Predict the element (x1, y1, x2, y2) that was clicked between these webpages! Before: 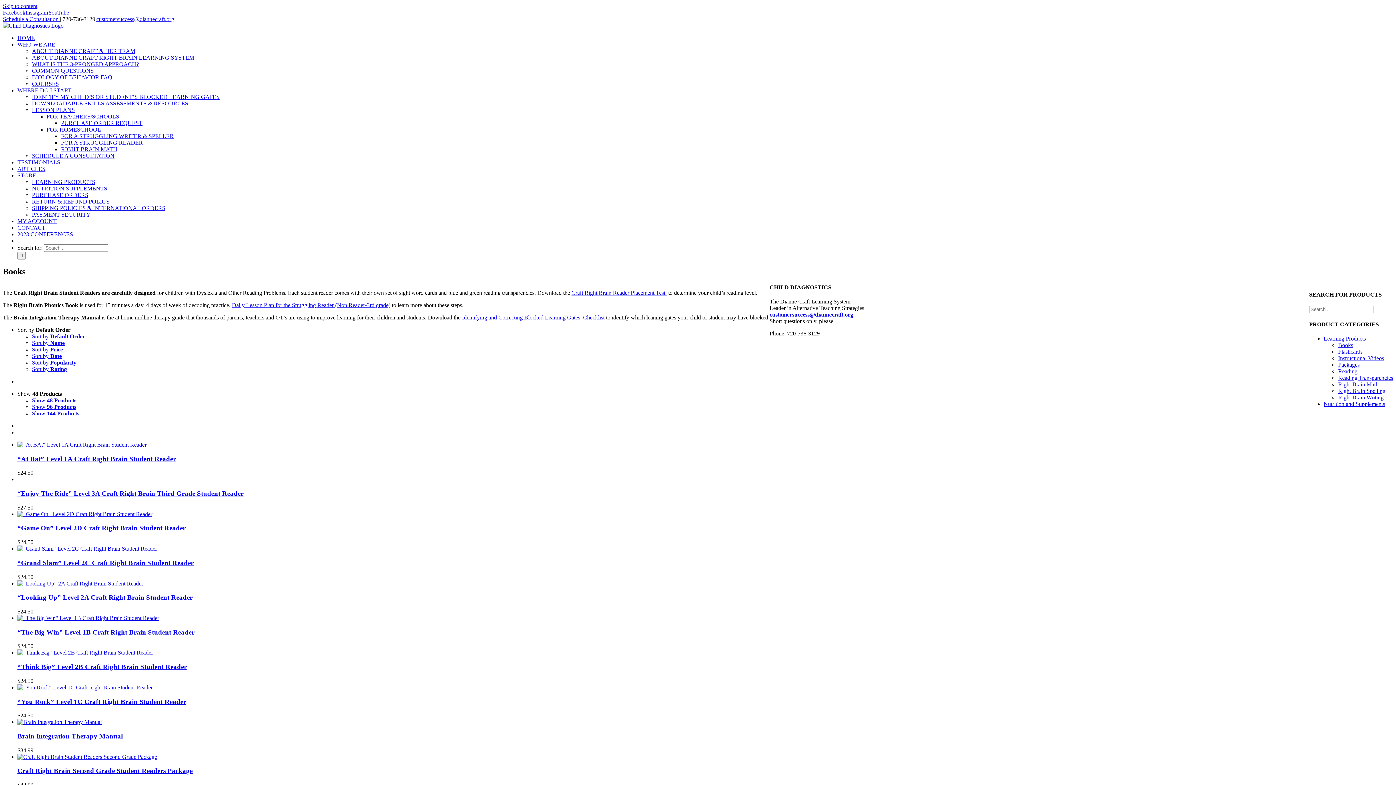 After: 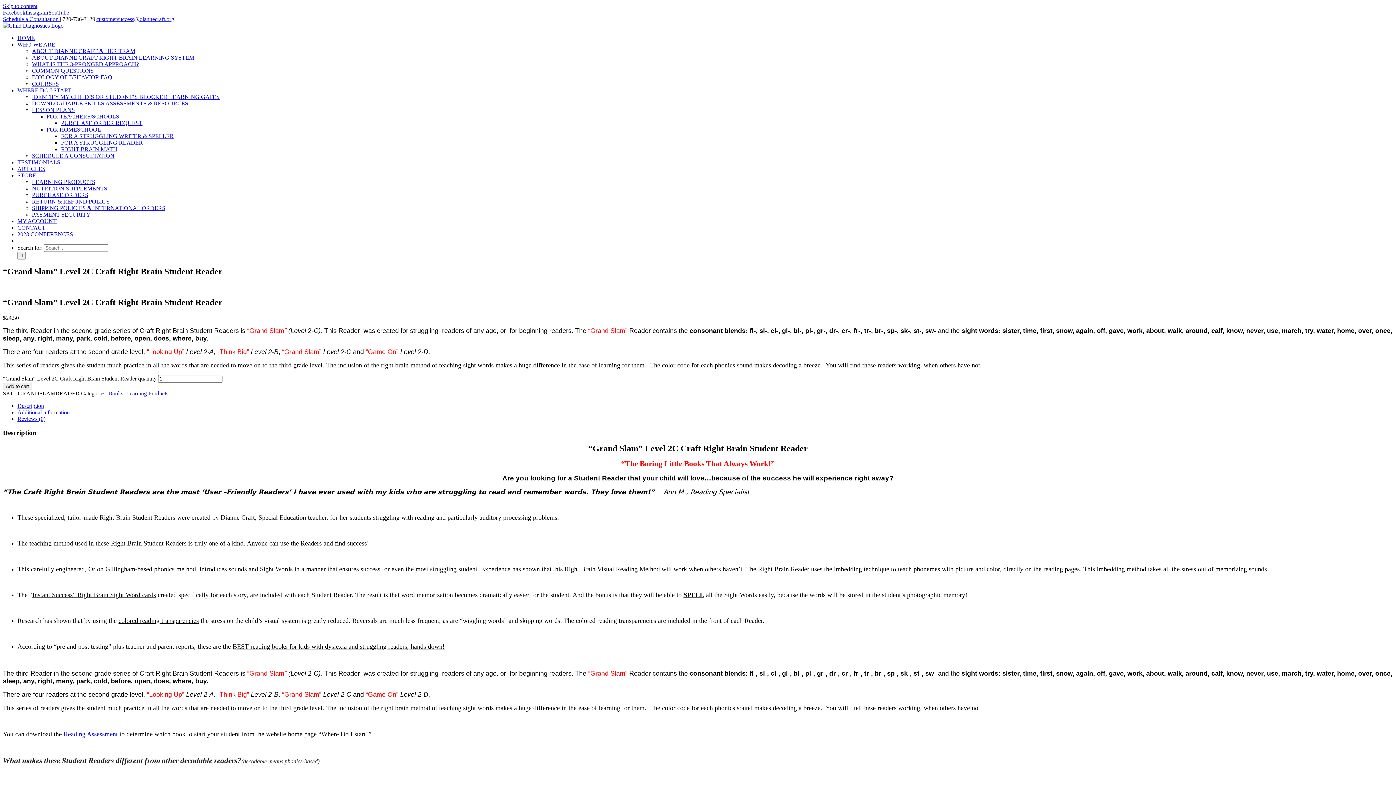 Action: bbox: (17, 559, 193, 566) label: “Grand Slam” Level 2C Craft Right Brain Student Reader